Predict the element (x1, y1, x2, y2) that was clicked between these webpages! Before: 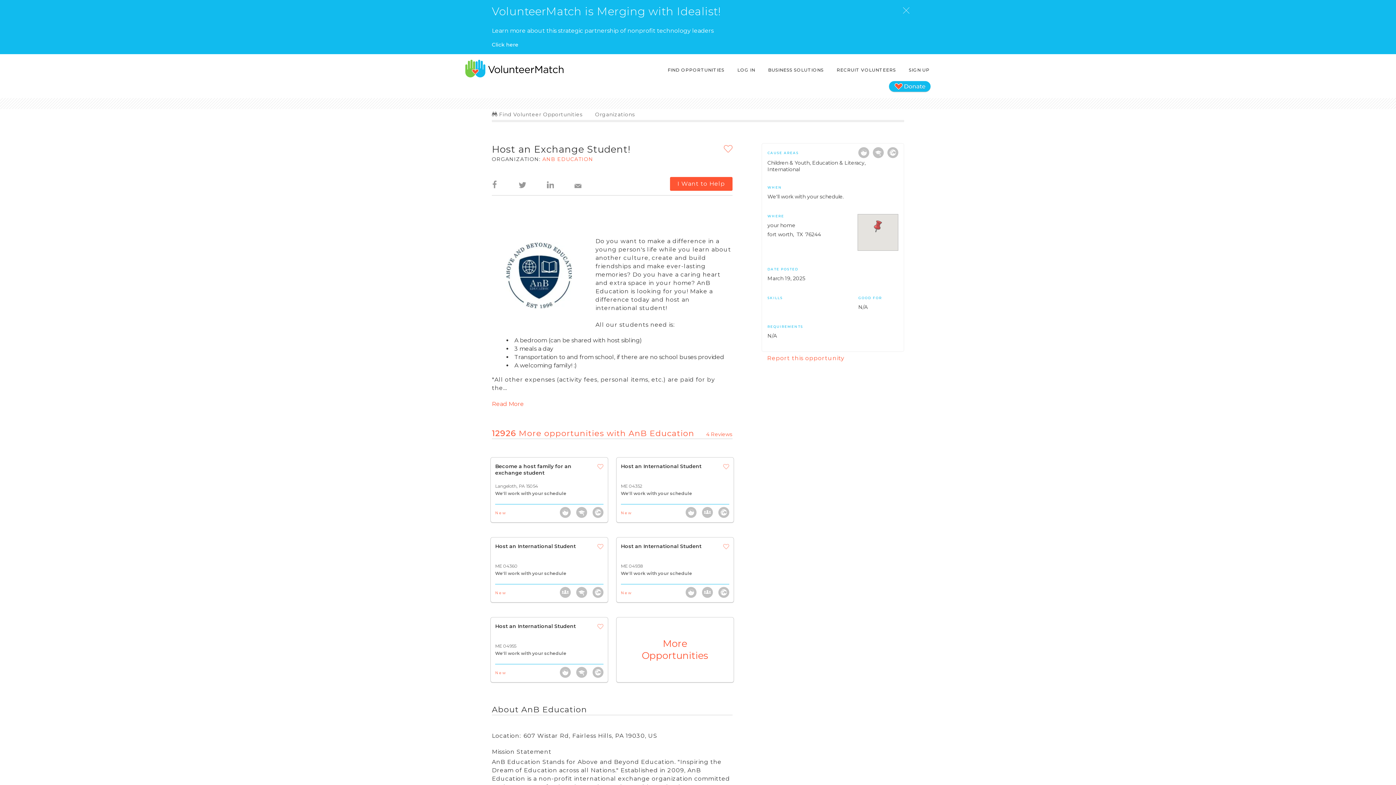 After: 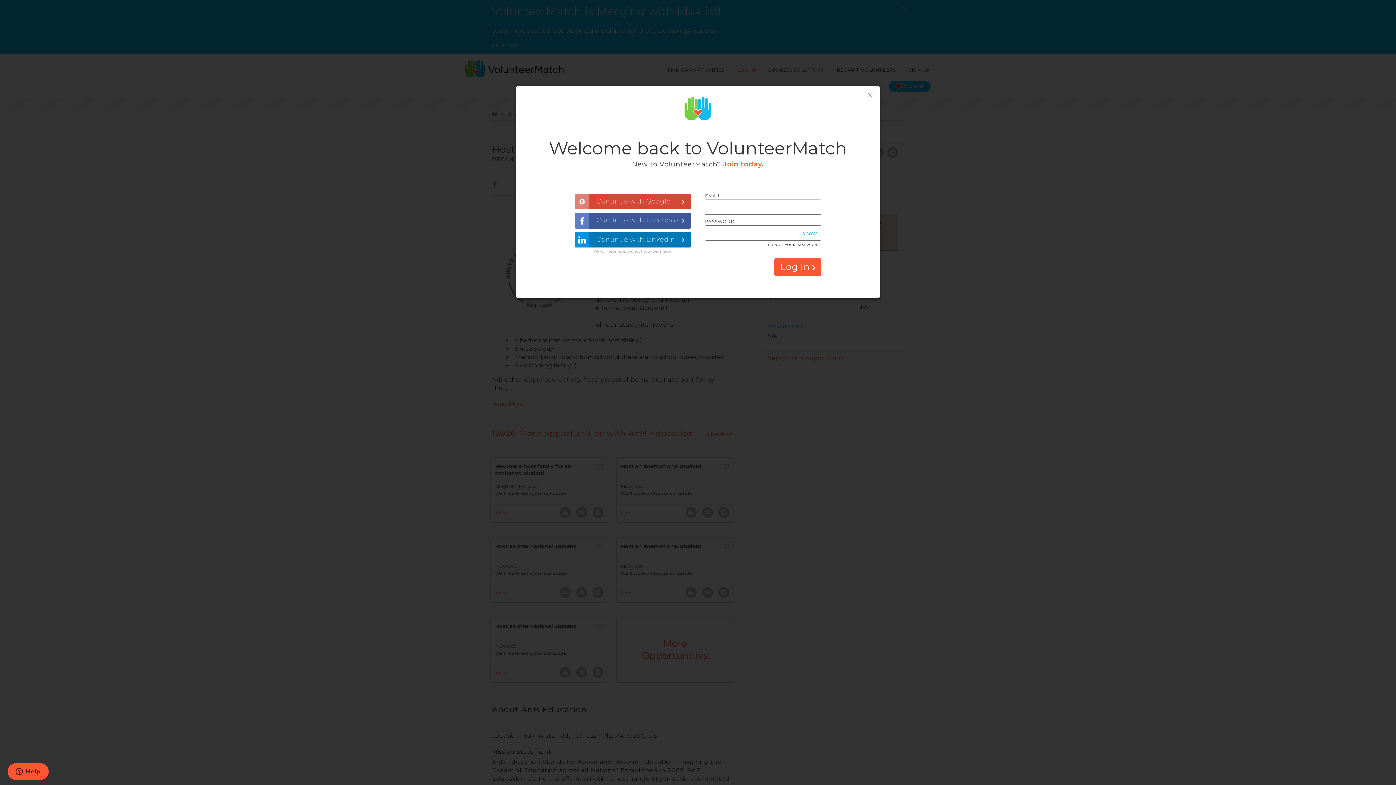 Action: label: LOG IN bbox: (736, 63, 756, 76)